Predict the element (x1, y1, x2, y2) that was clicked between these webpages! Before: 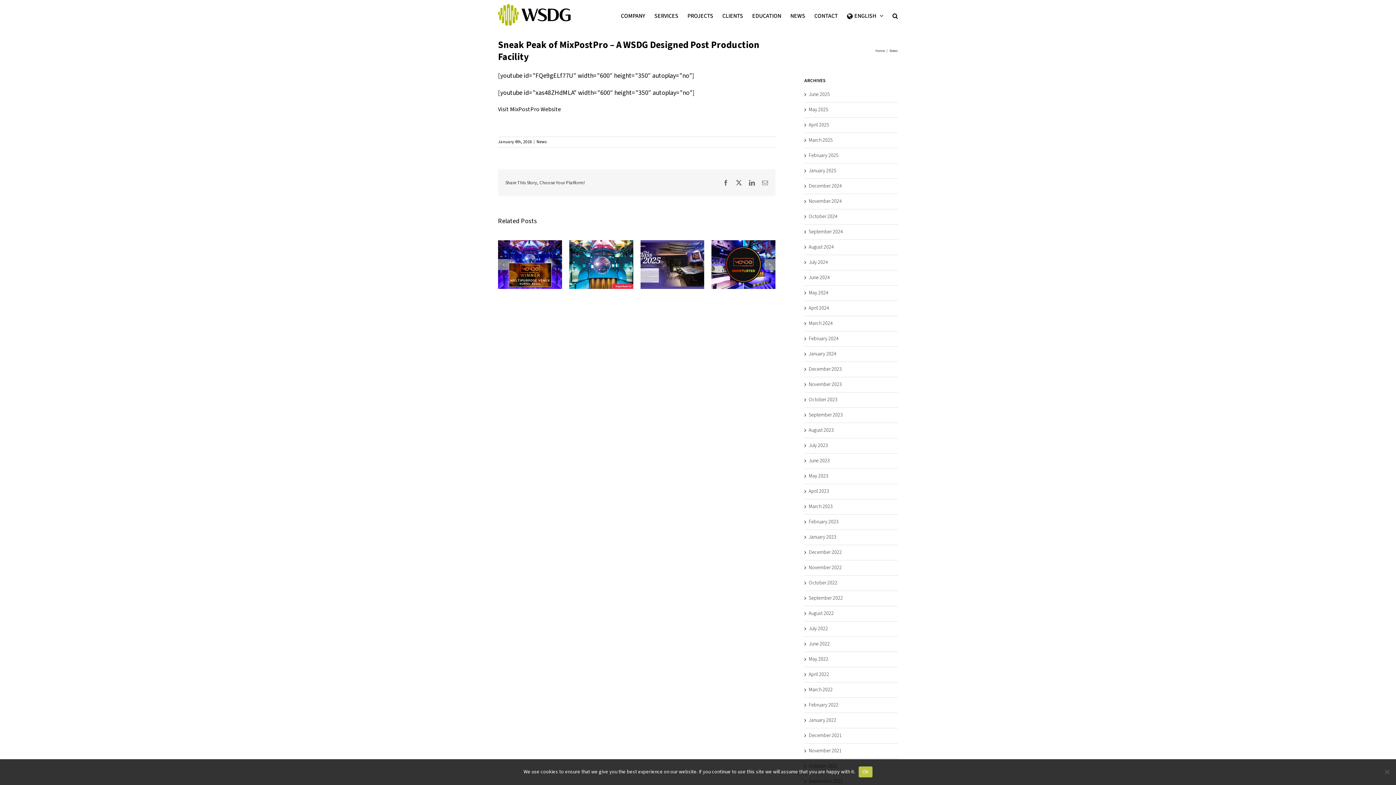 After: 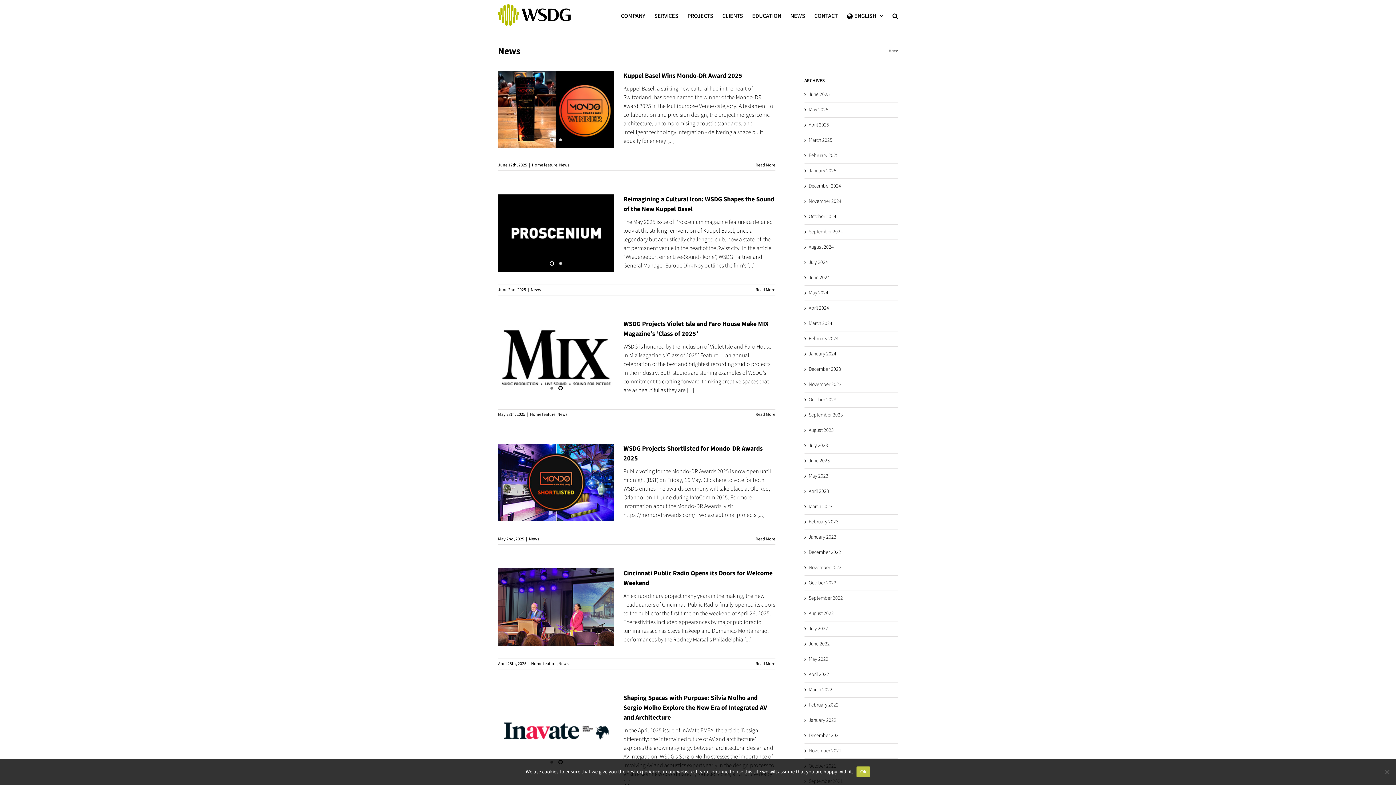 Action: bbox: (889, 48, 898, 53) label: News